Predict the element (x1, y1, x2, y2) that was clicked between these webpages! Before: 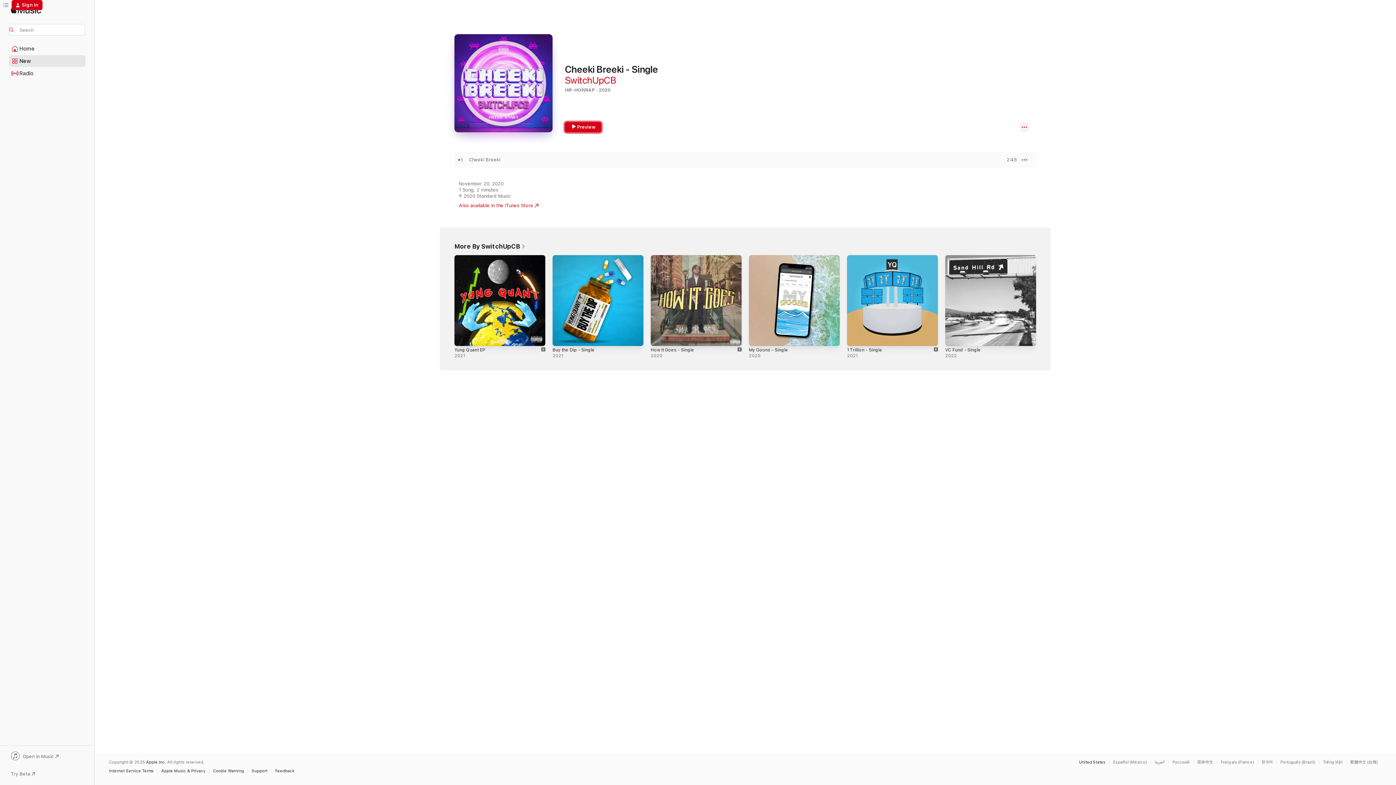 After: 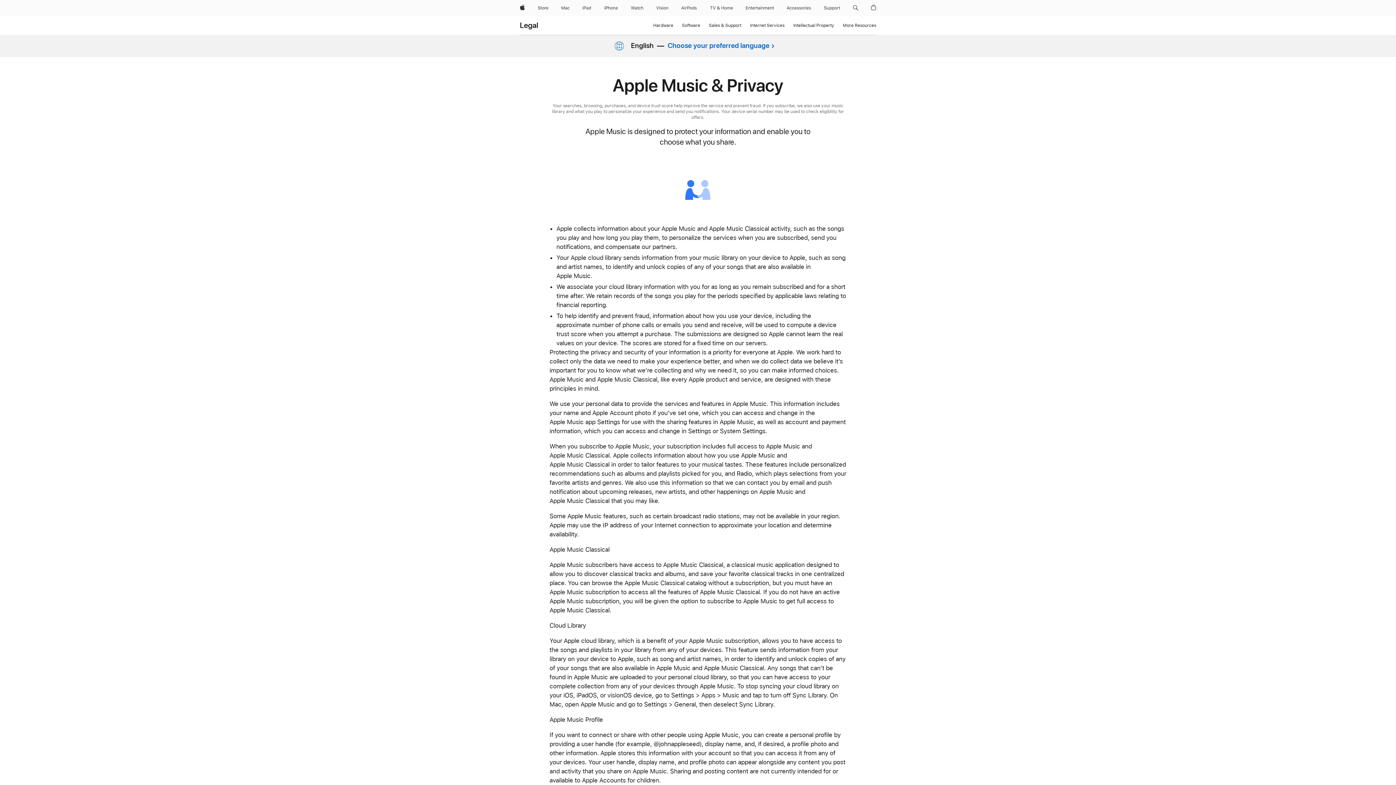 Action: bbox: (161, 769, 209, 773) label: Apple Music & Privacy